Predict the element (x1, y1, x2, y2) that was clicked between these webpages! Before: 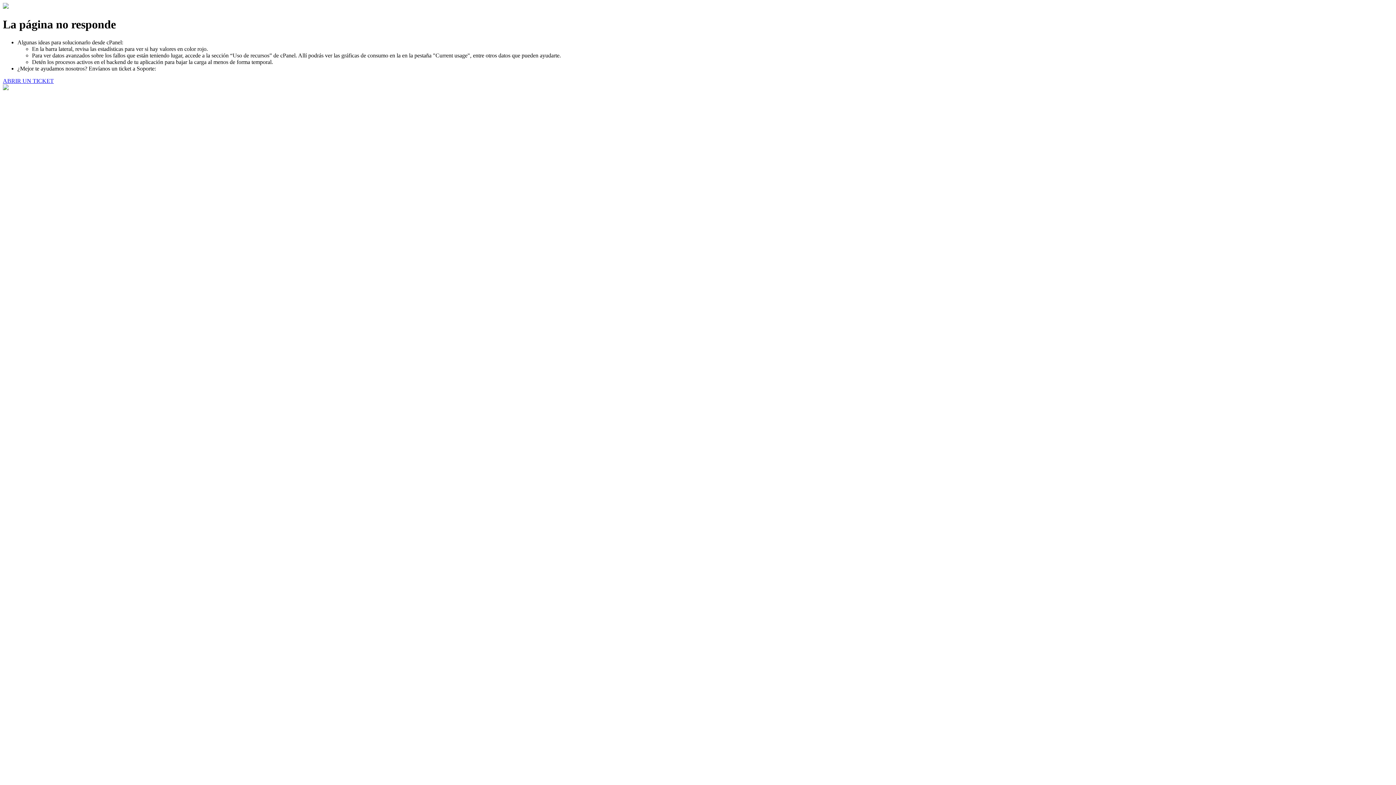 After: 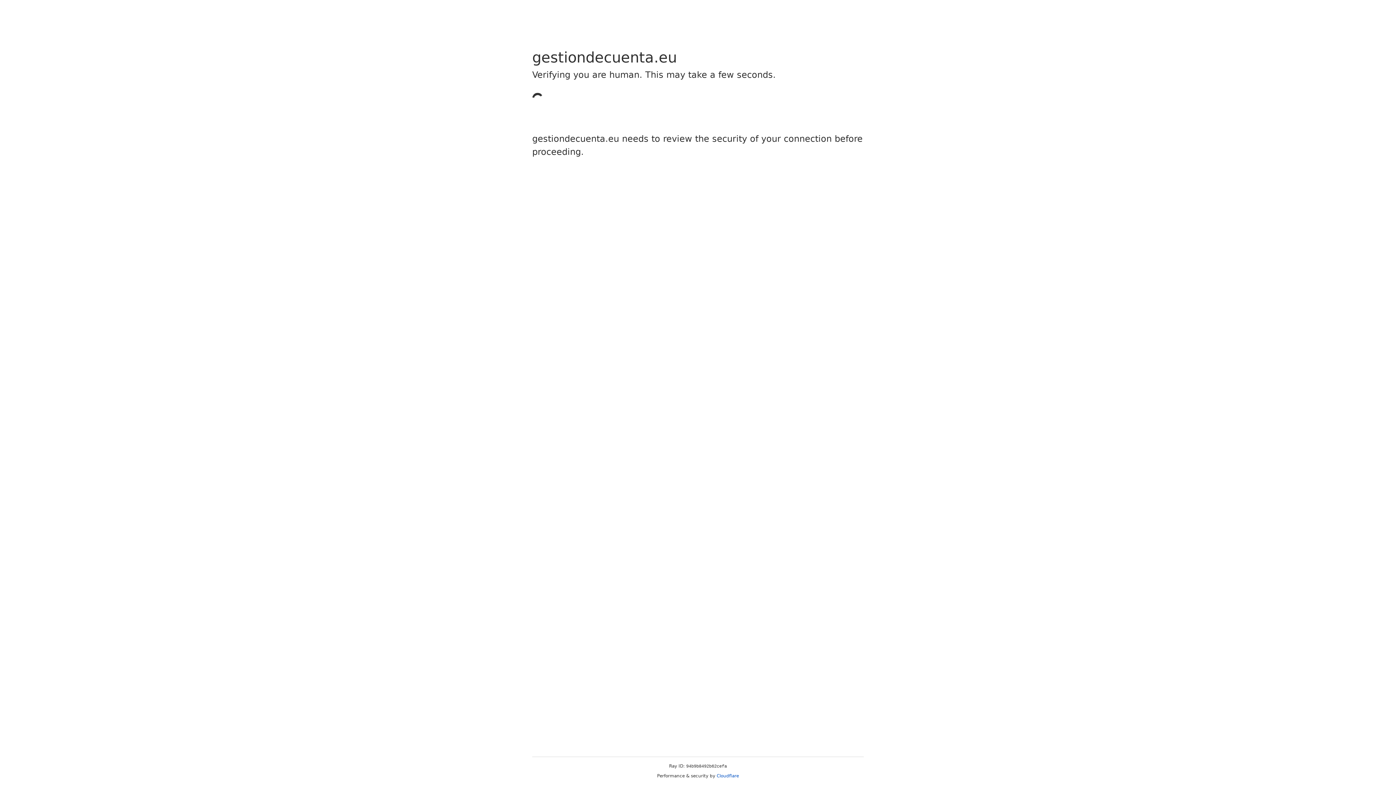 Action: label: ABRIR UN TICKET bbox: (2, 77, 53, 83)